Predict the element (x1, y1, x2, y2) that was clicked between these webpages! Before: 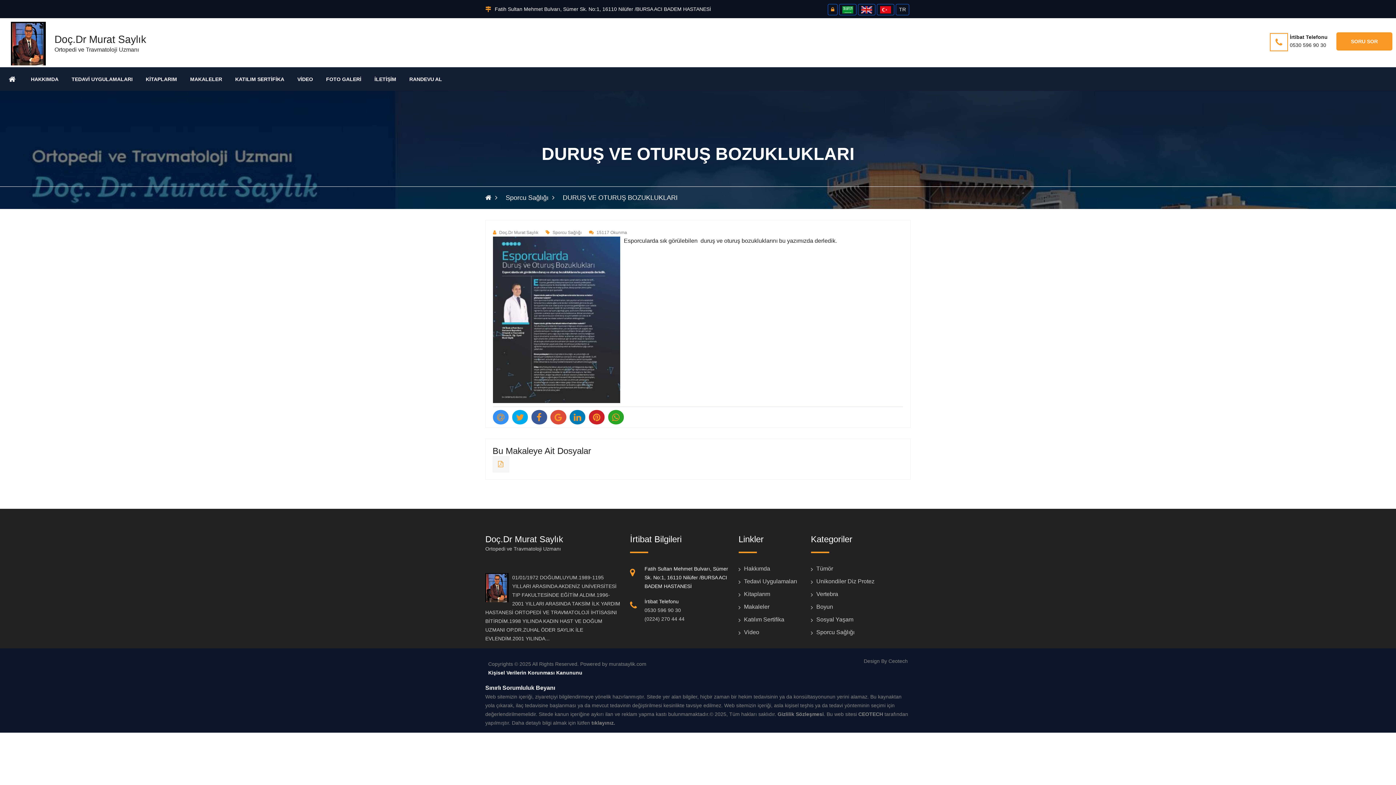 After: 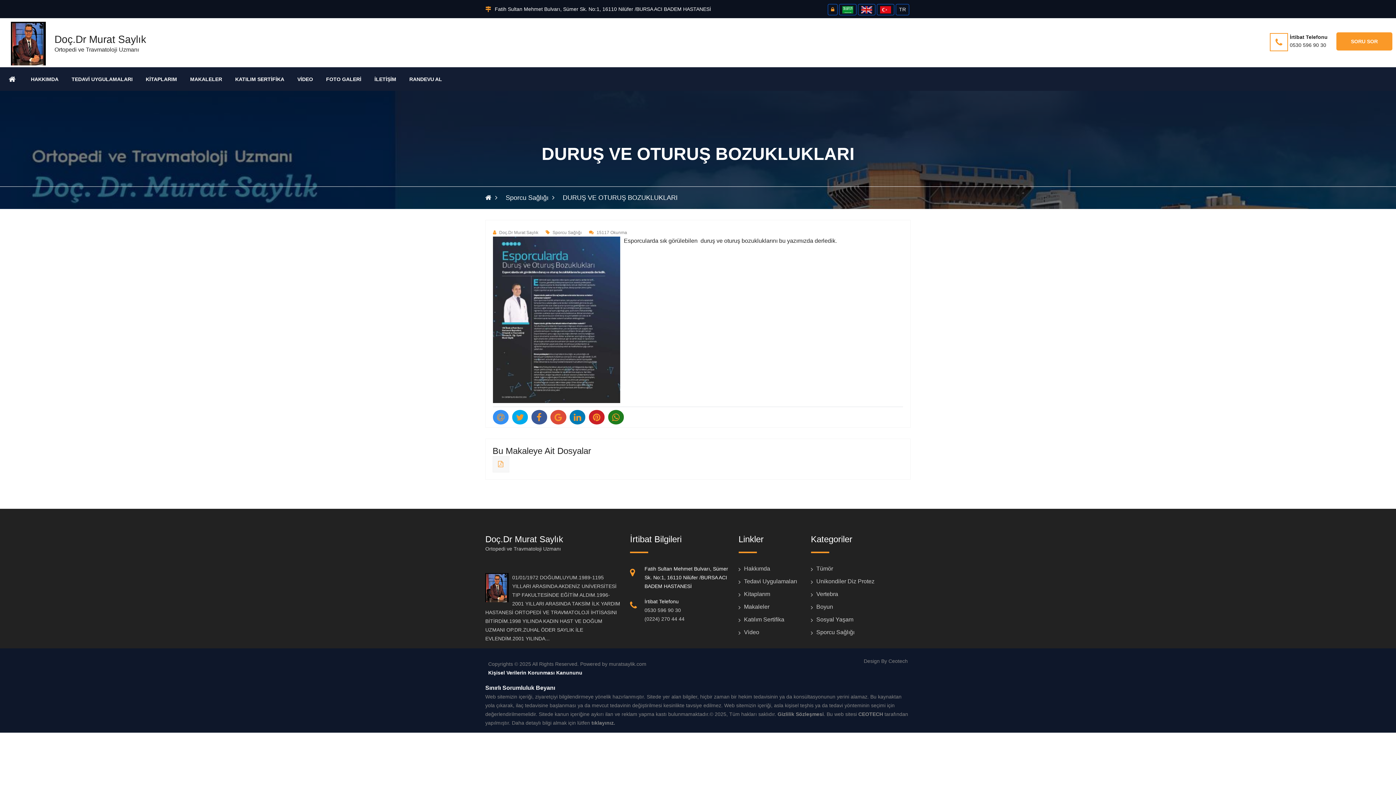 Action: bbox: (608, 410, 623, 424)